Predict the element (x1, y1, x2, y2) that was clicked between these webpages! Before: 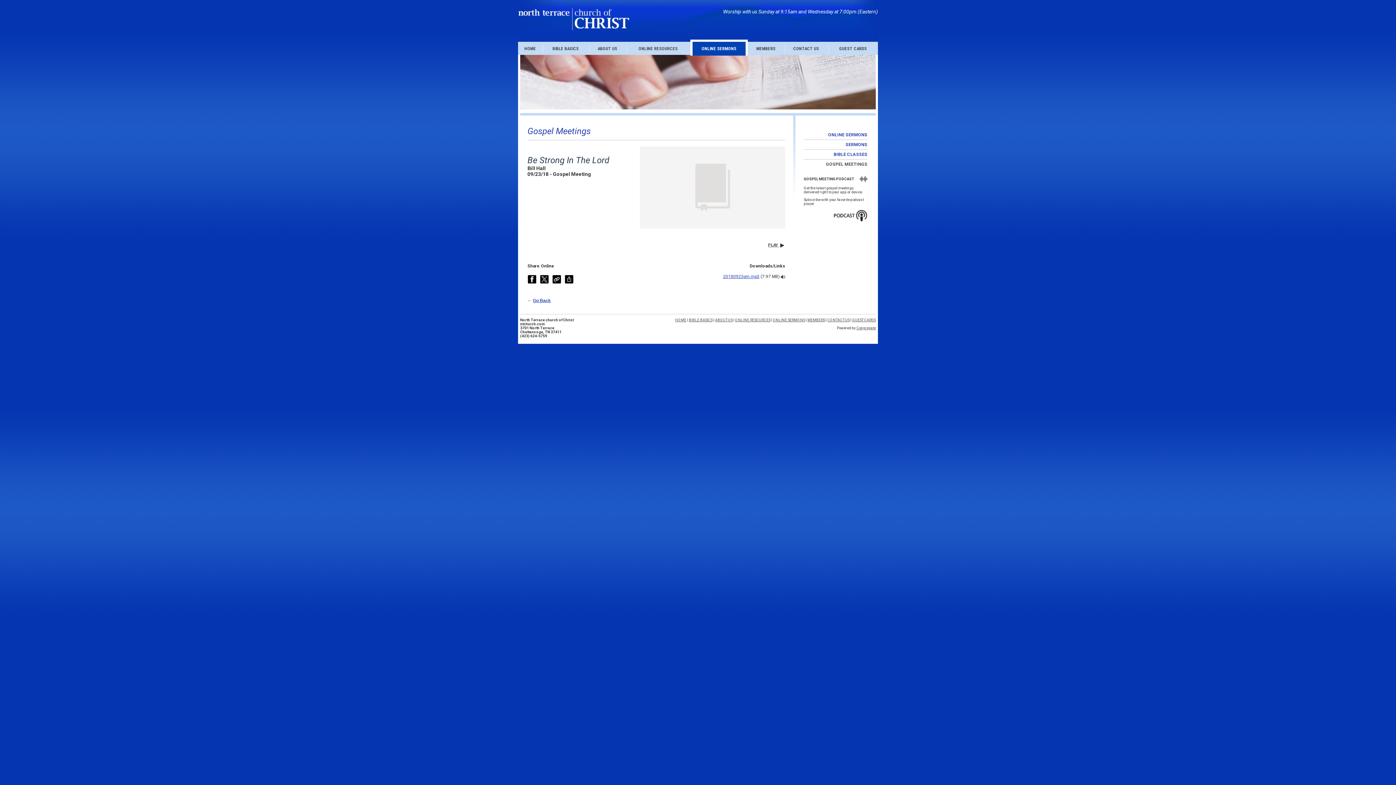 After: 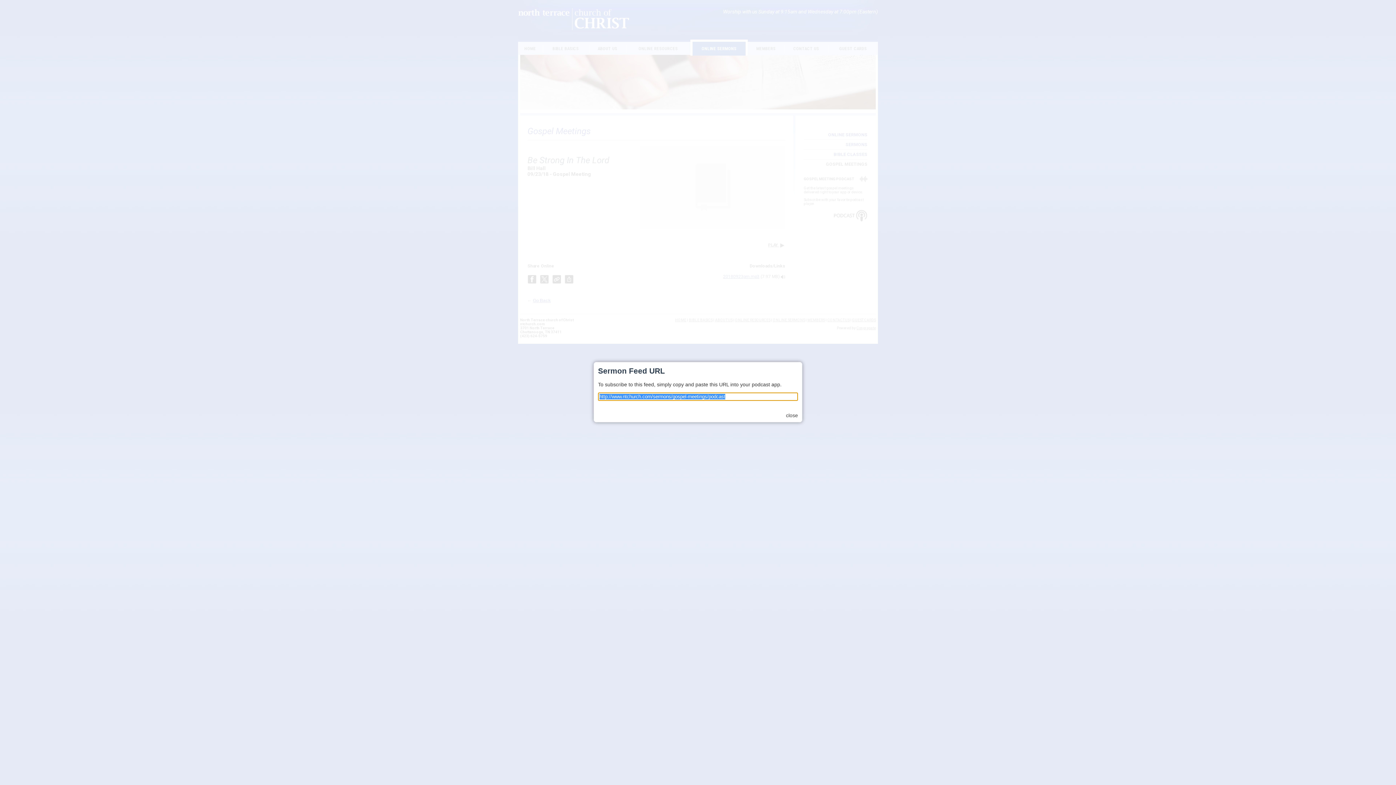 Action: bbox: (834, 209, 867, 222)